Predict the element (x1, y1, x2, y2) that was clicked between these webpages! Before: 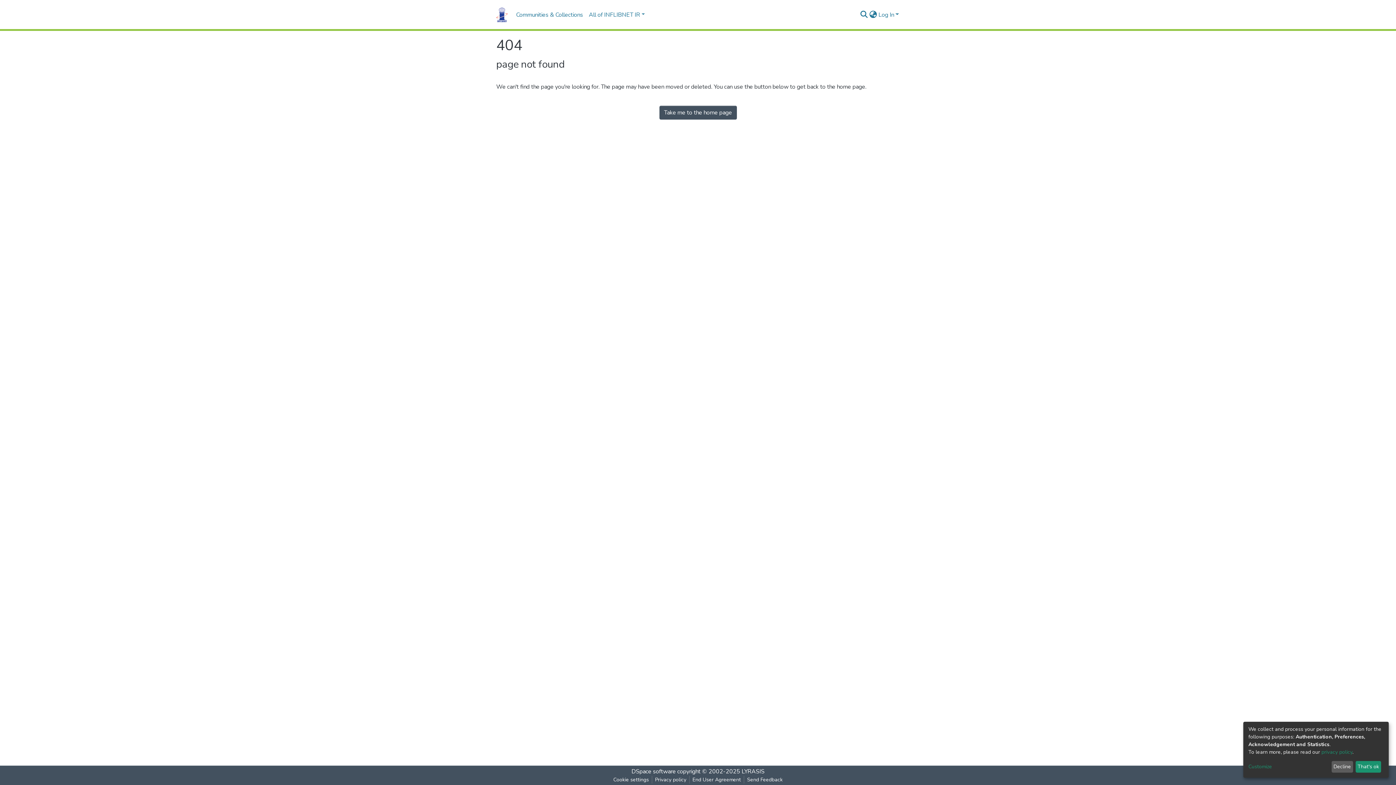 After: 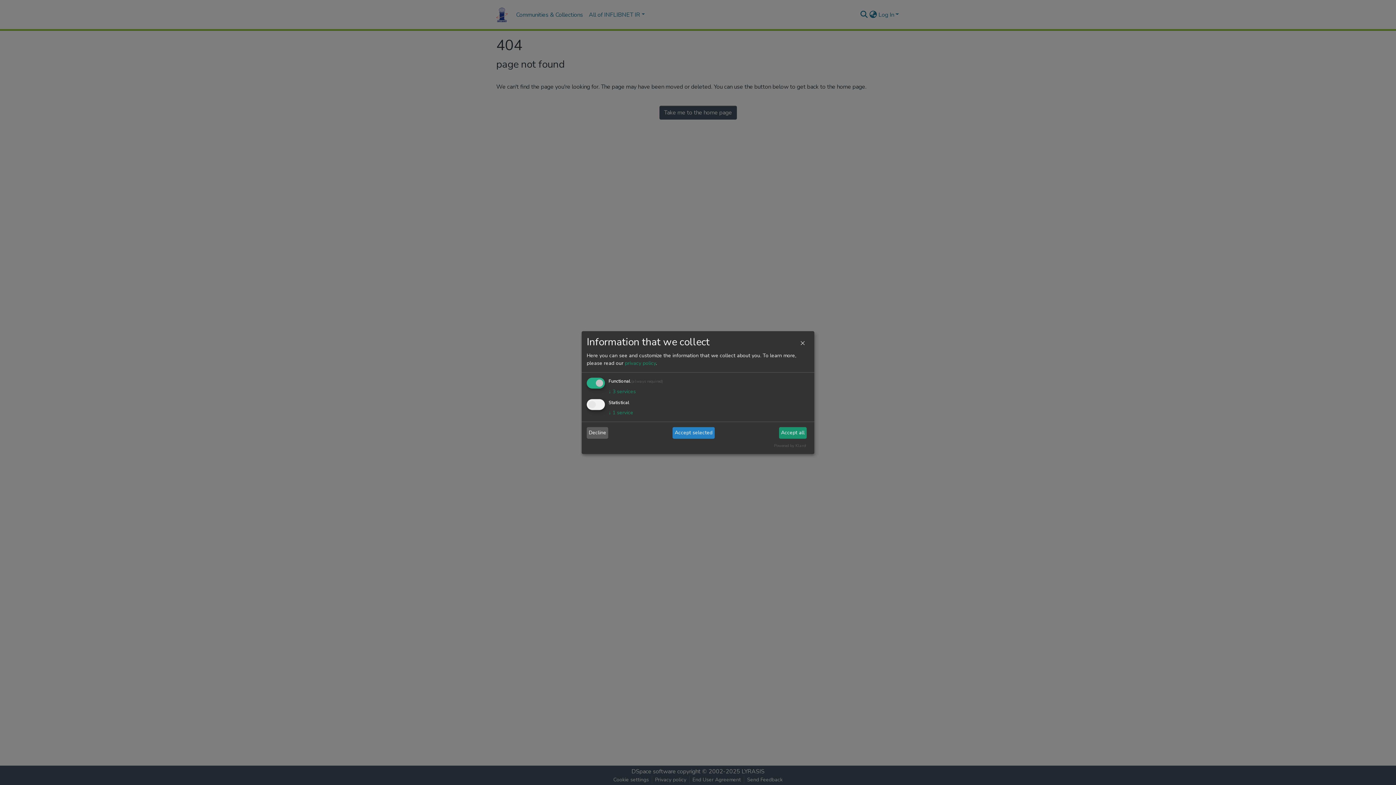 Action: bbox: (1248, 763, 1329, 771) label: Customize